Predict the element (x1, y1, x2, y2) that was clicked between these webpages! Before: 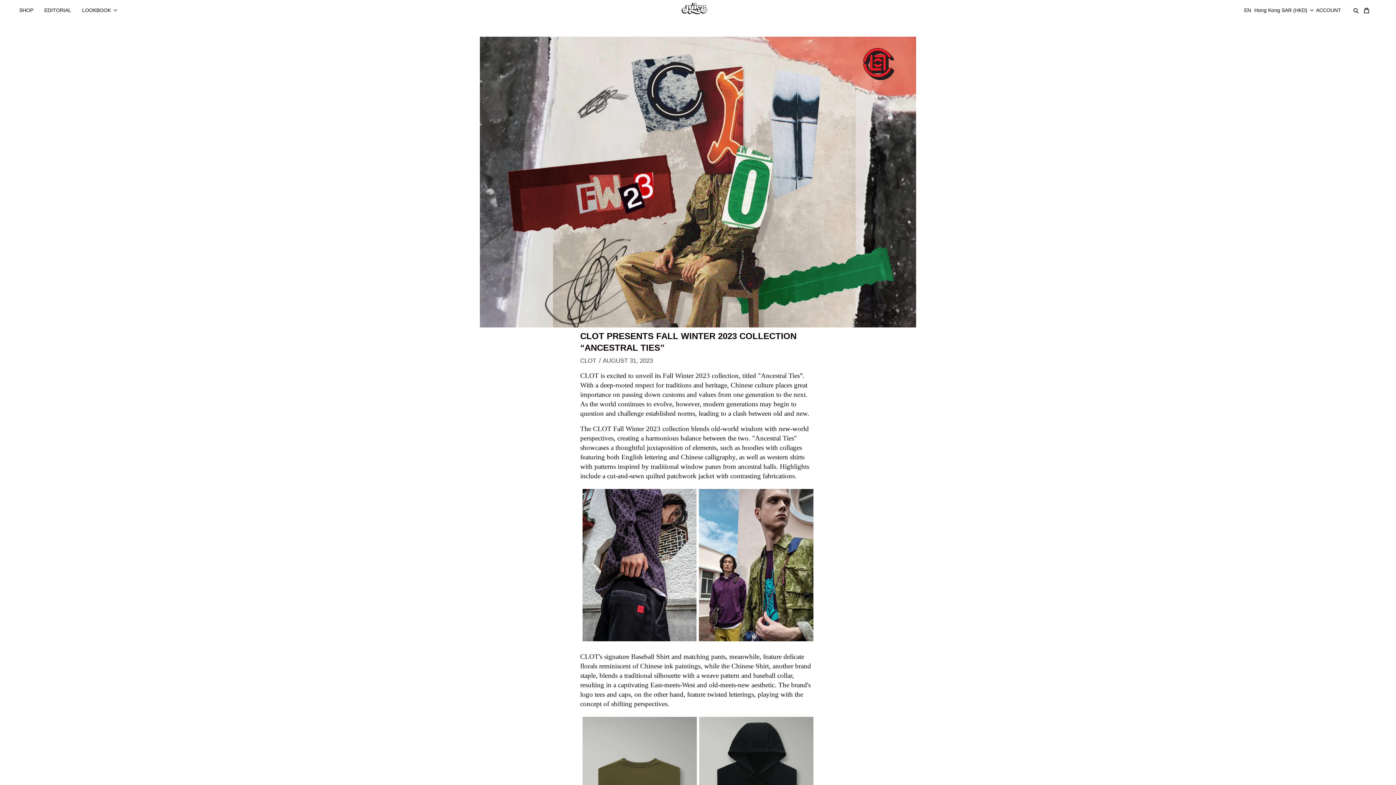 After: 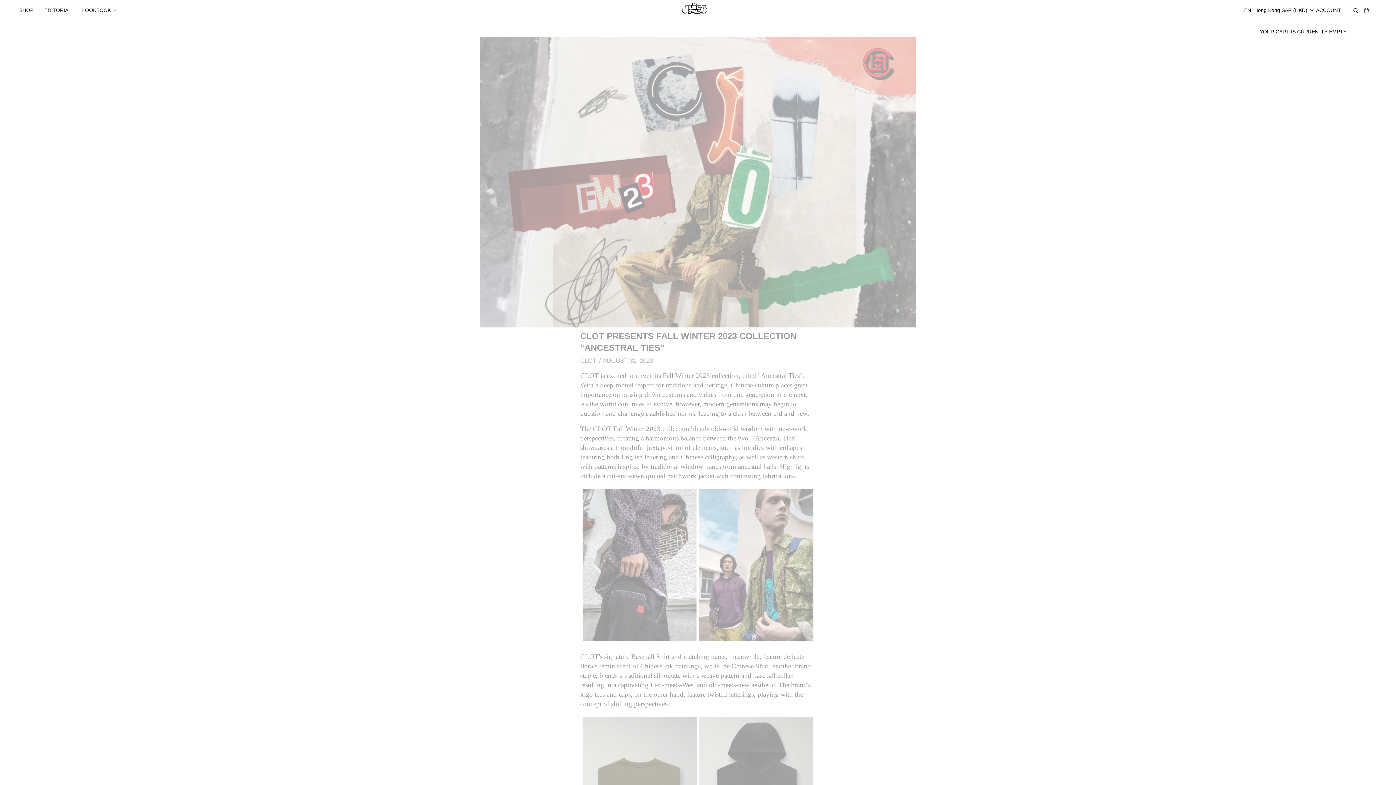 Action: label: CART bbox: (1362, 0, 1378, 13)